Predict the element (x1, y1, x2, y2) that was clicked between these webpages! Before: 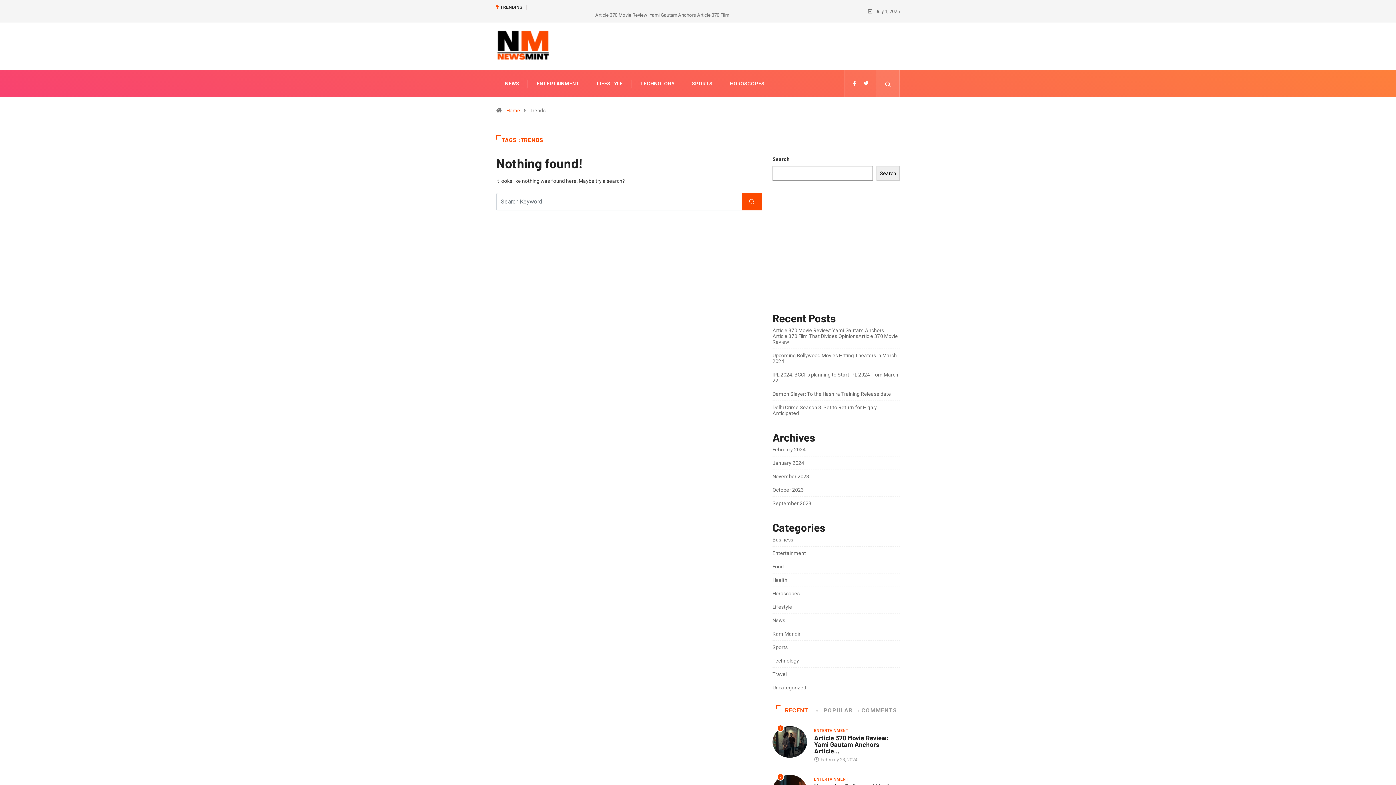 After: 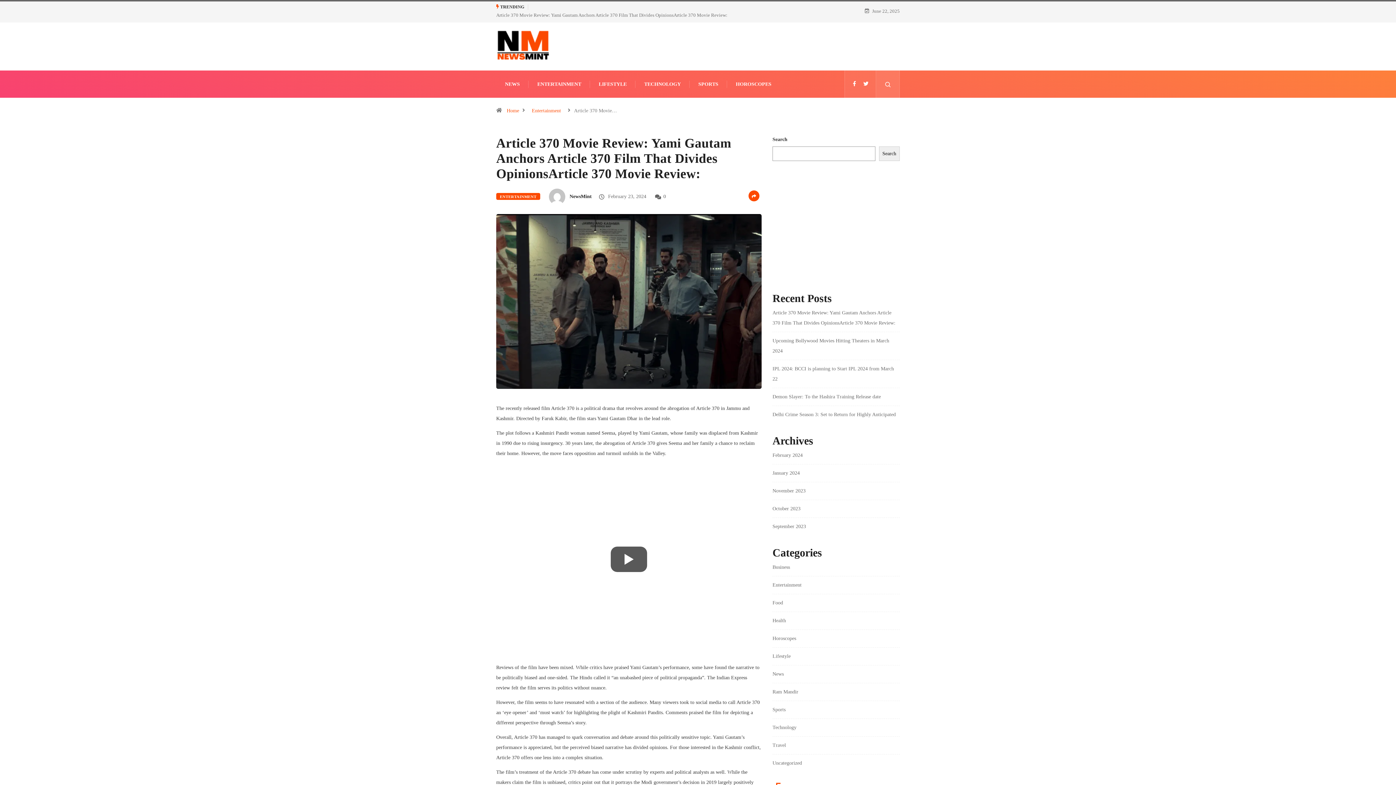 Action: label: Article 370 Movie Review: Yami Gautam Anchors Article 370 Film That Divides OpinionsArticle 370 Movie Review: bbox: (772, 327, 898, 345)